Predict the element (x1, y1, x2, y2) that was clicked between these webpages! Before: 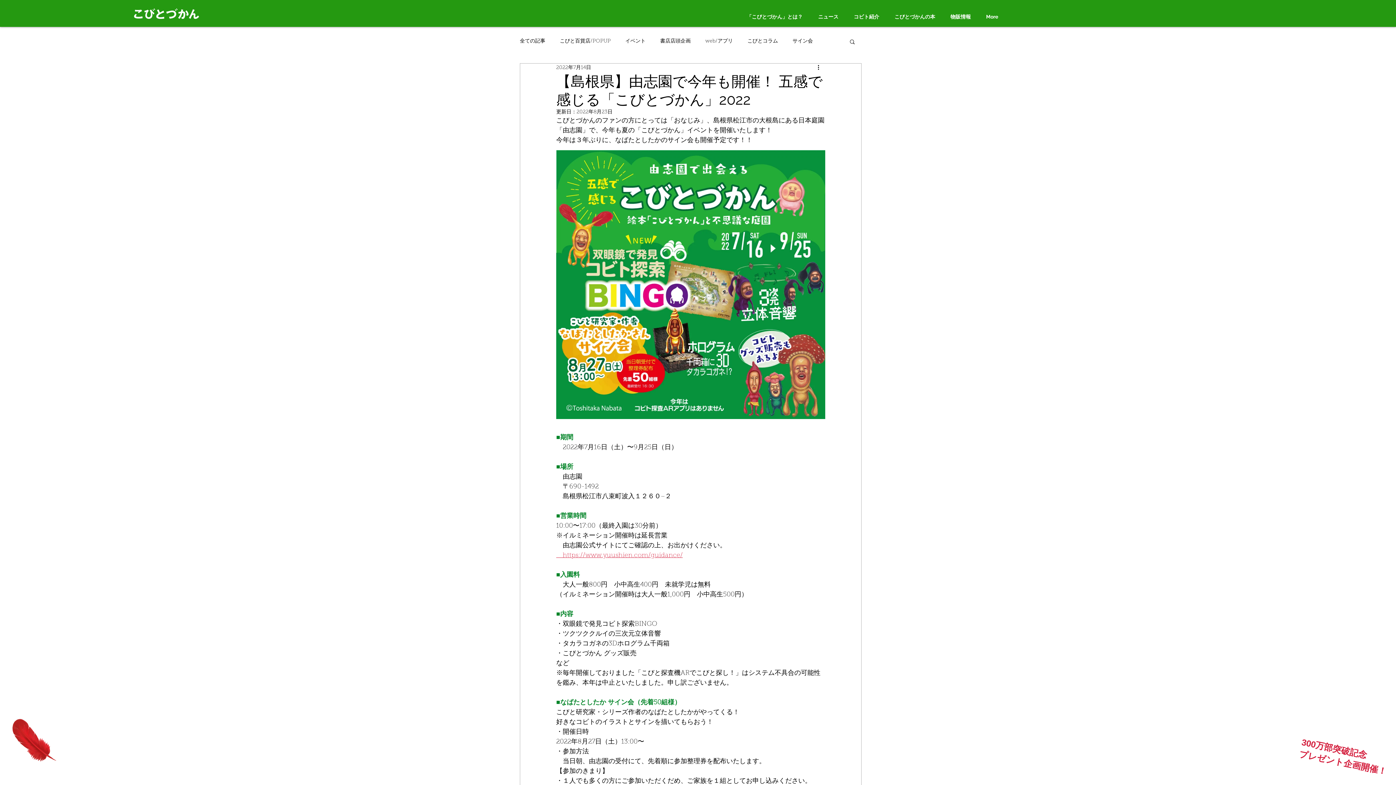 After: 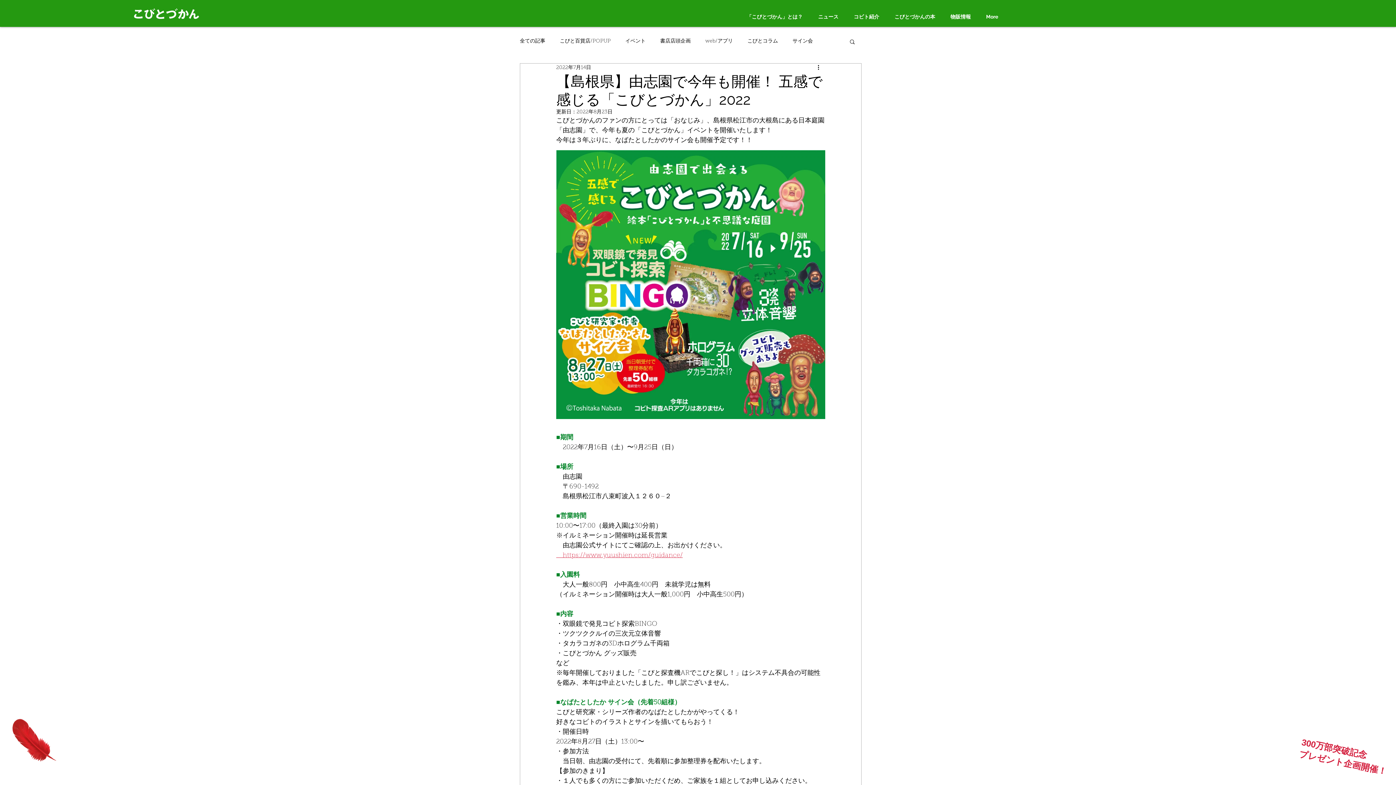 Action: bbox: (849, 38, 856, 44) label: 検索